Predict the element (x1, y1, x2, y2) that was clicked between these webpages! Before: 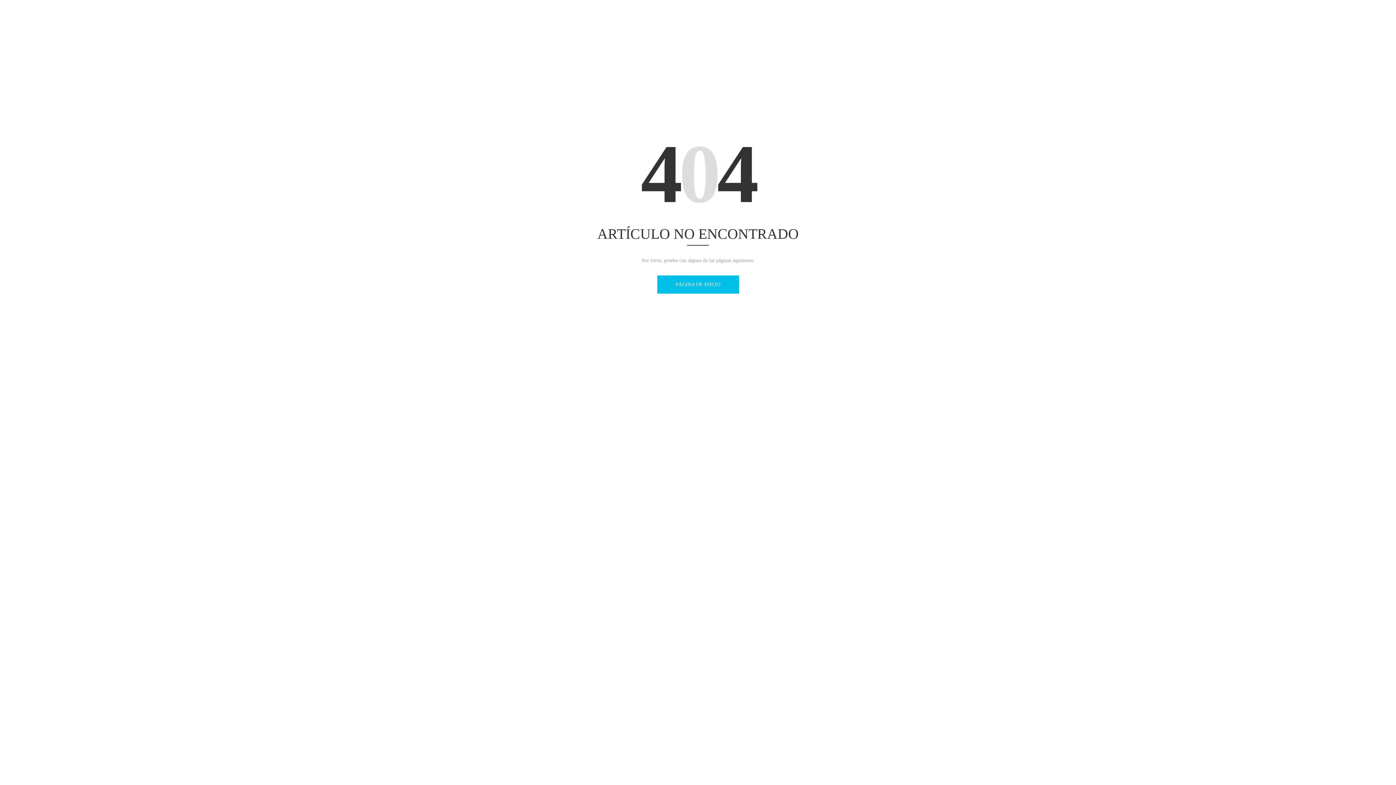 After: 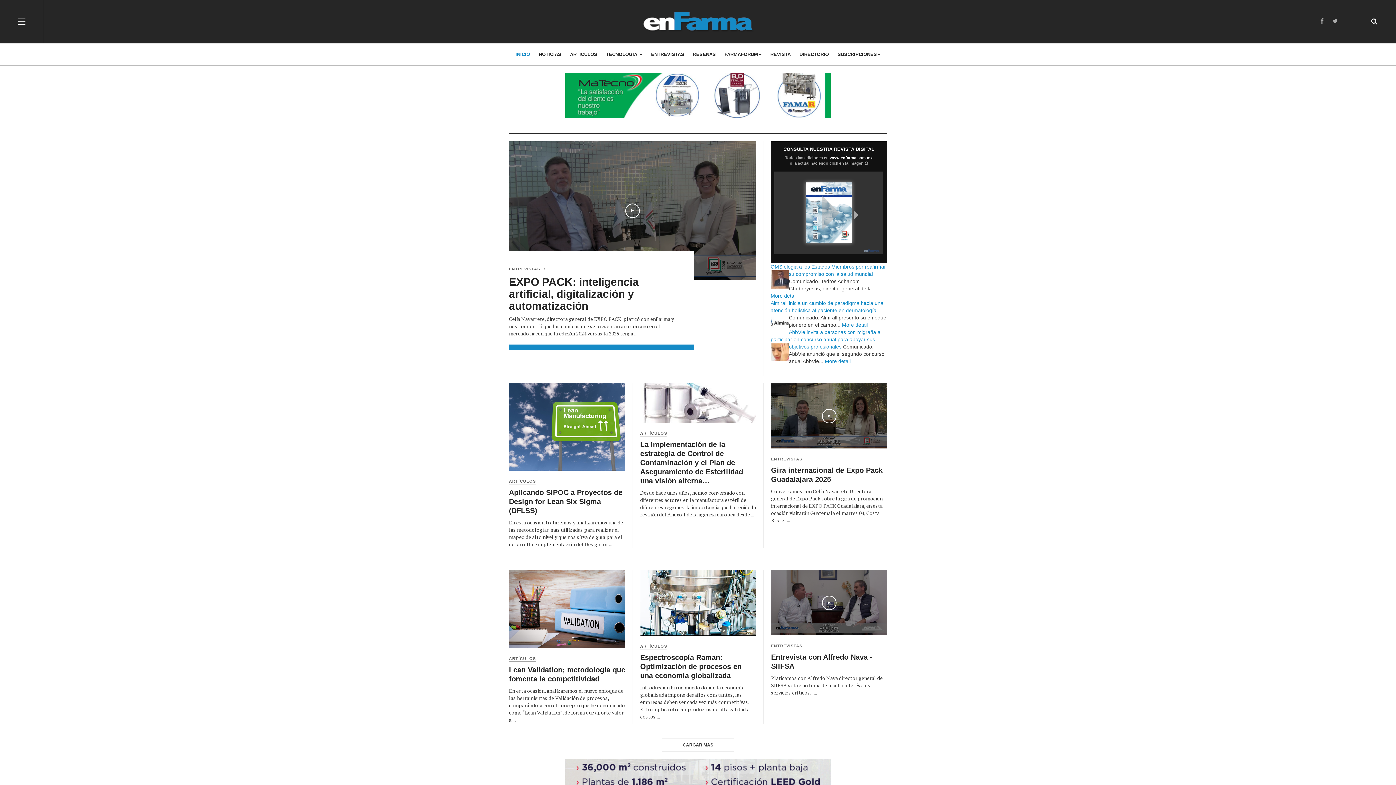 Action: bbox: (657, 275, 739, 293) label: PÁGINA DE INICIO